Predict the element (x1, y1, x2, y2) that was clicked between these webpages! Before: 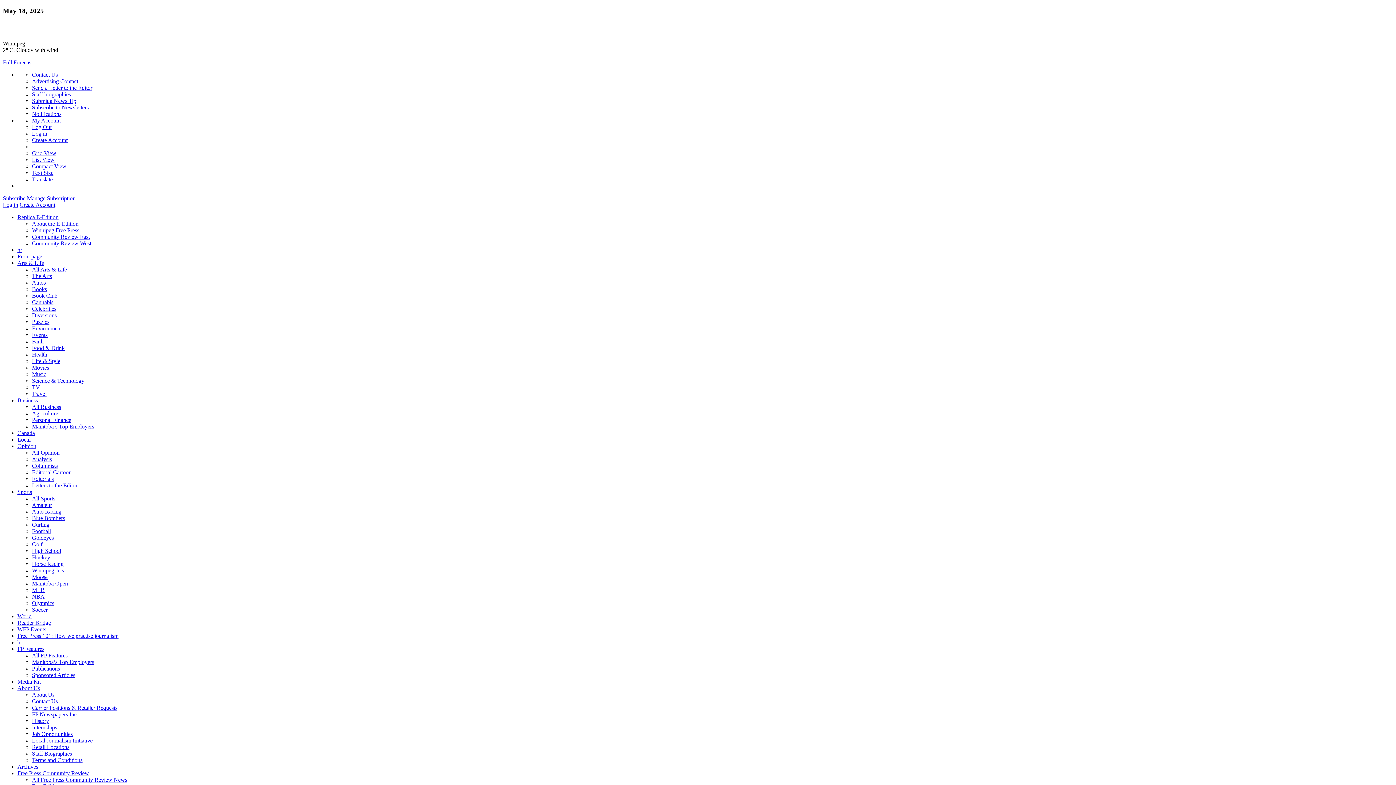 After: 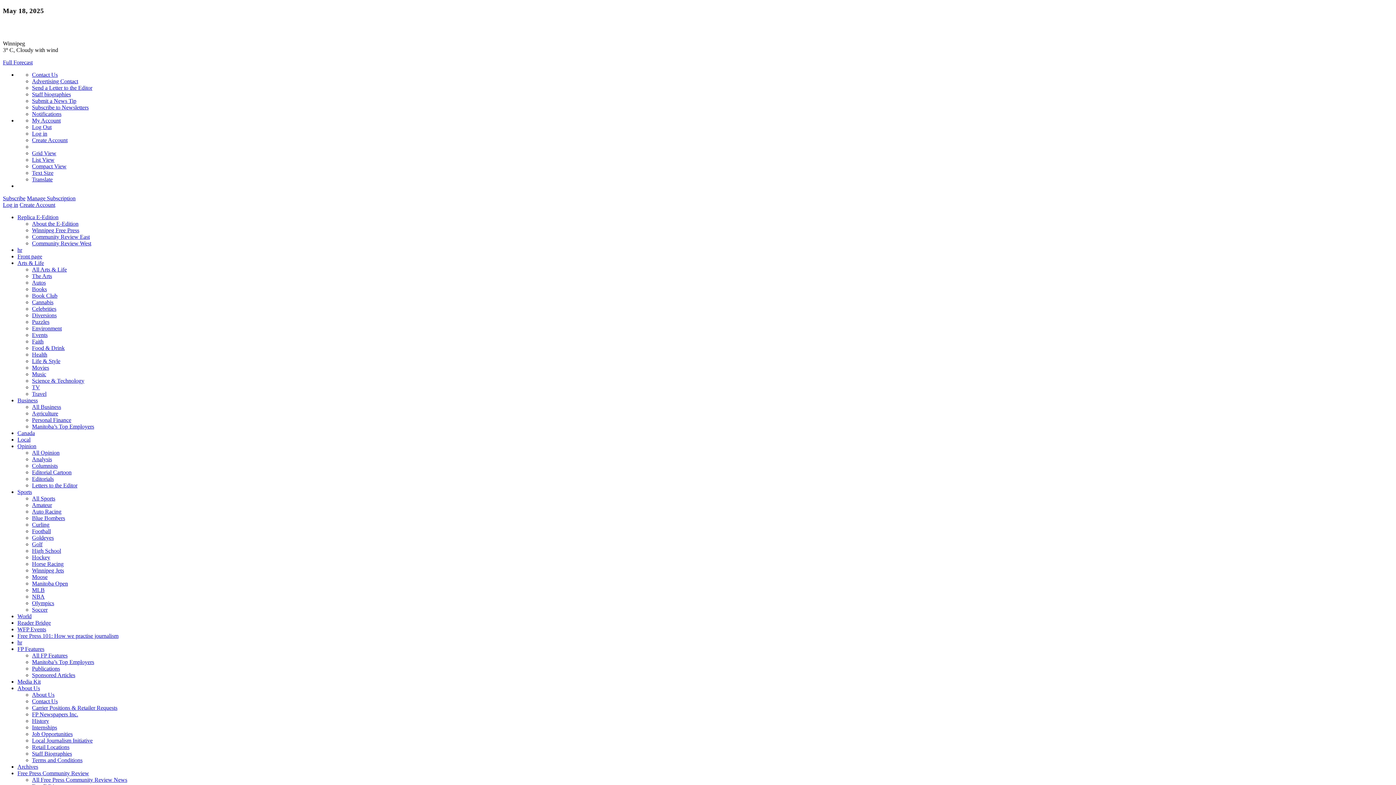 Action: label: Internships bbox: (32, 724, 57, 731)